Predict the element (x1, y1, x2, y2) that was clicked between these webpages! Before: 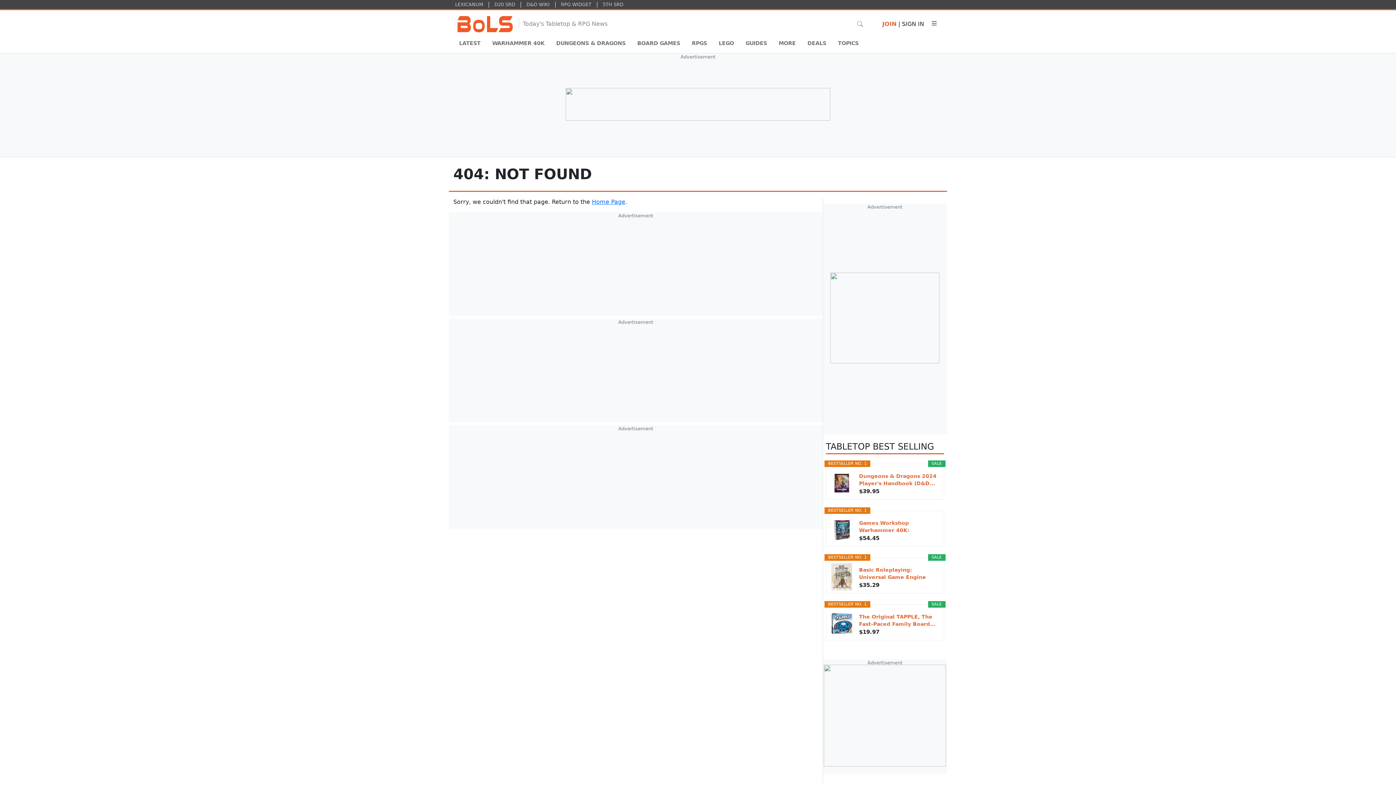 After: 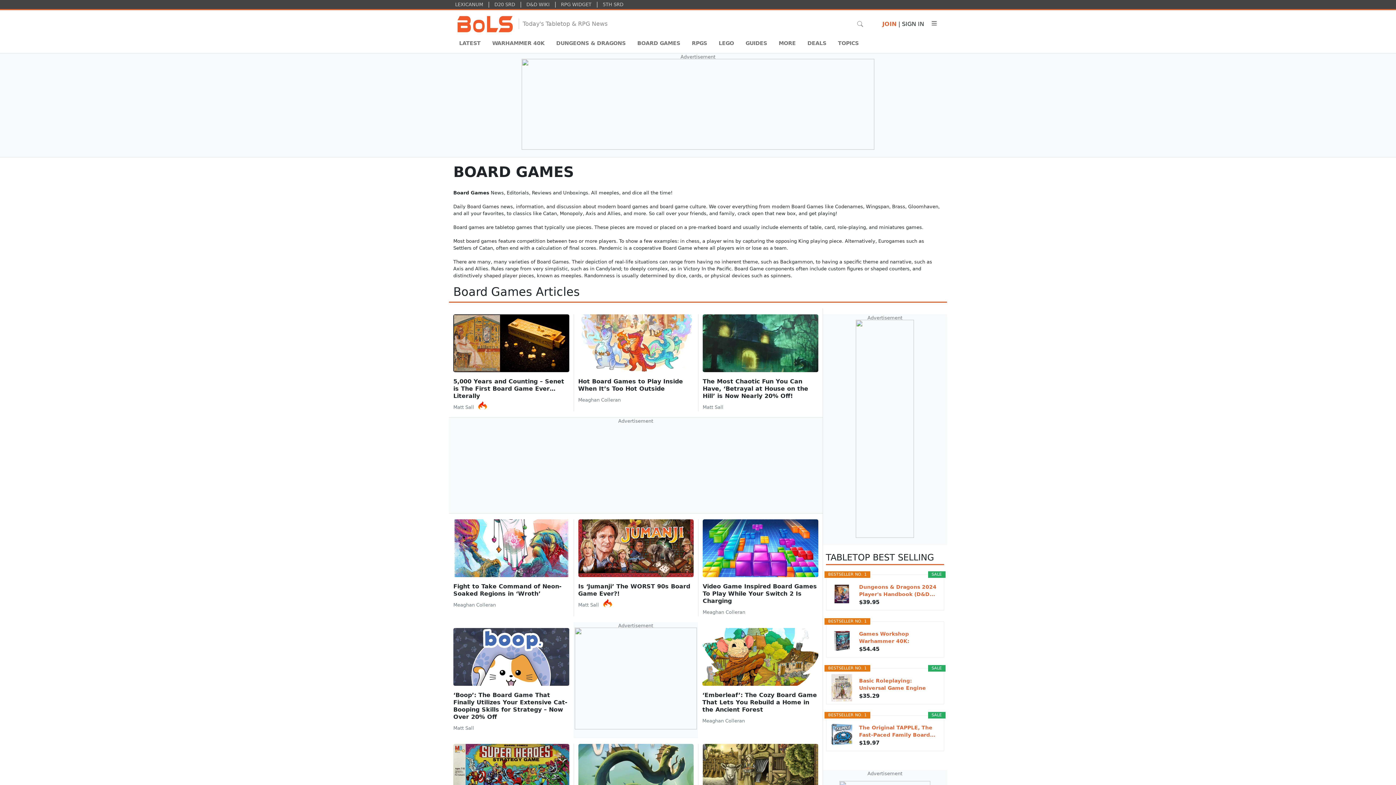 Action: label: BOARD GAMES bbox: (631, 36, 686, 50)